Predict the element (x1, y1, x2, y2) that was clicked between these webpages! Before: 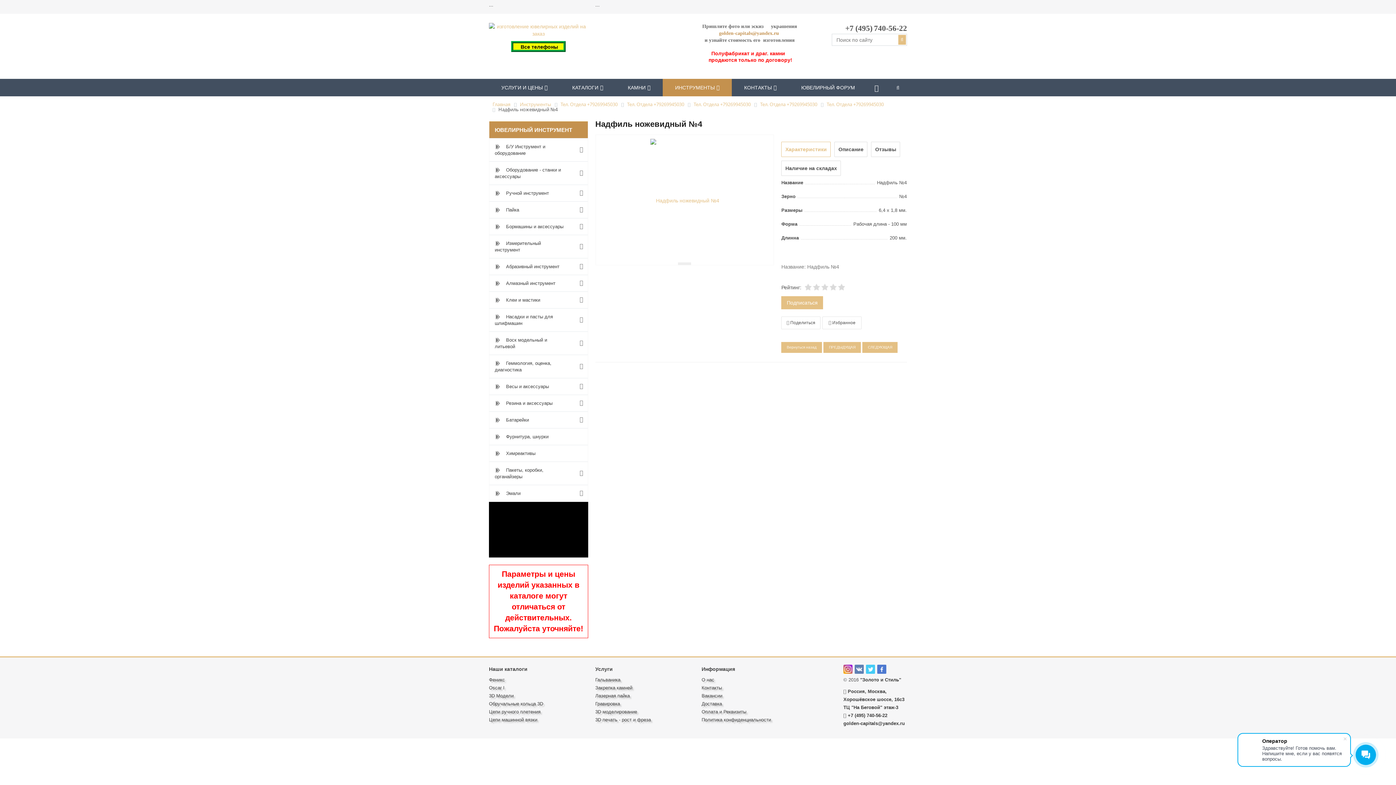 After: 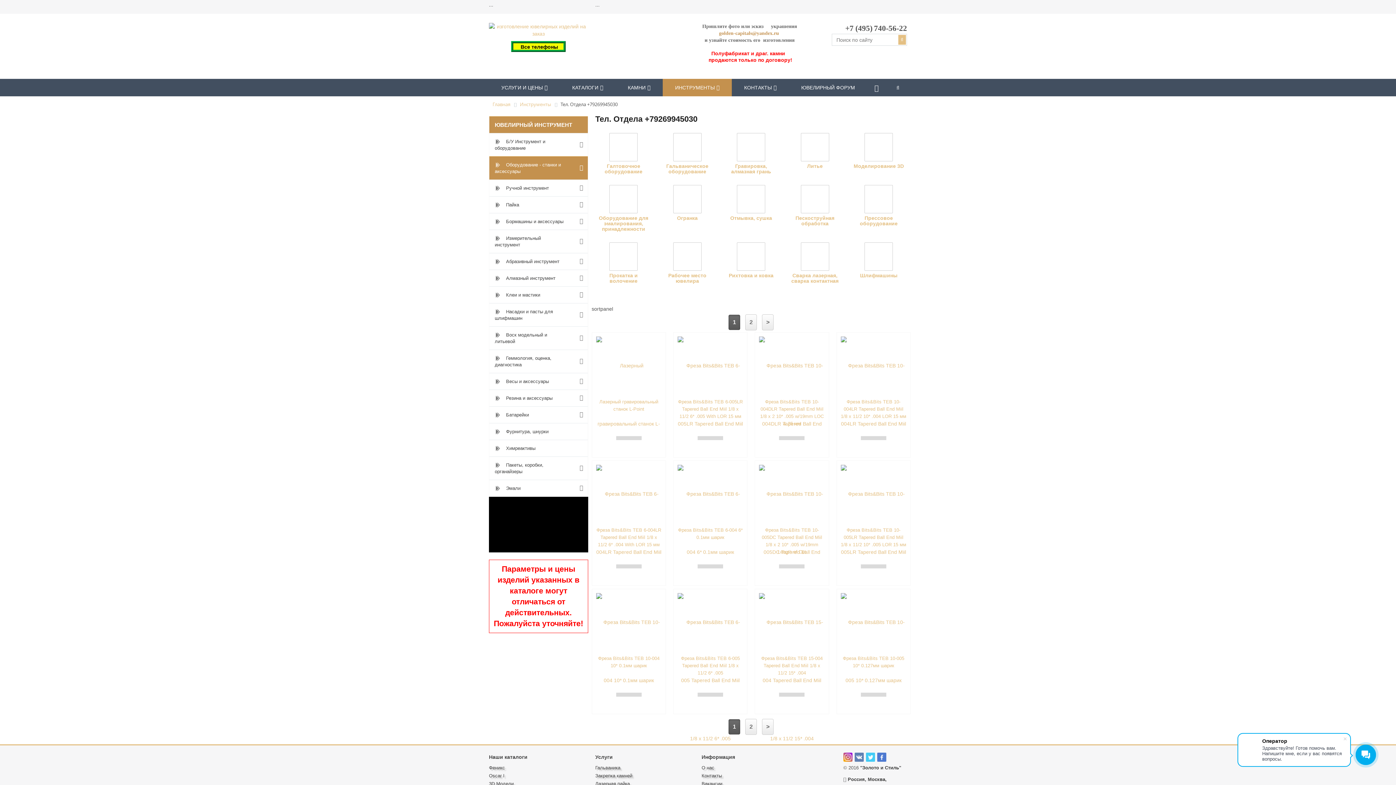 Action: label: Оборудование - станки и аксессуары bbox: (489, 161, 575, 184)